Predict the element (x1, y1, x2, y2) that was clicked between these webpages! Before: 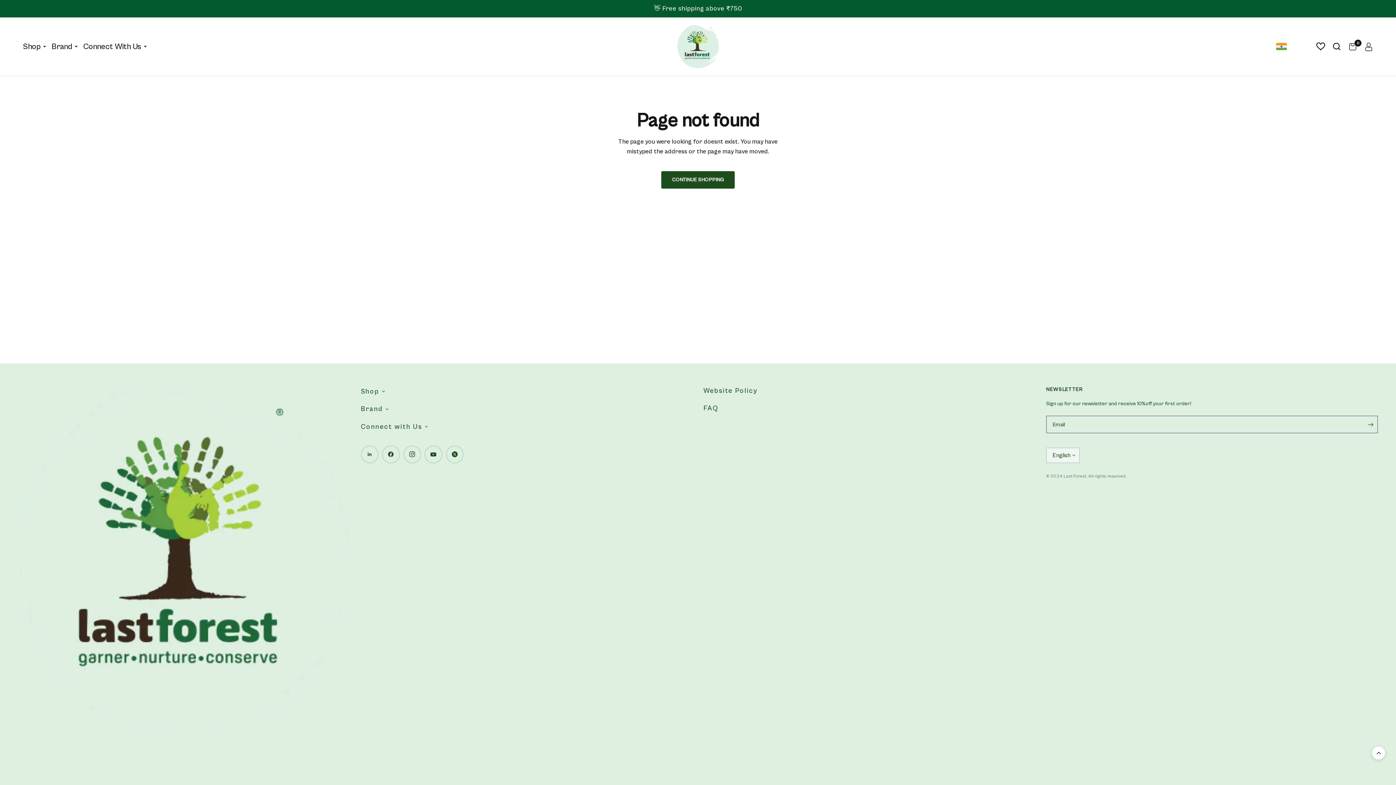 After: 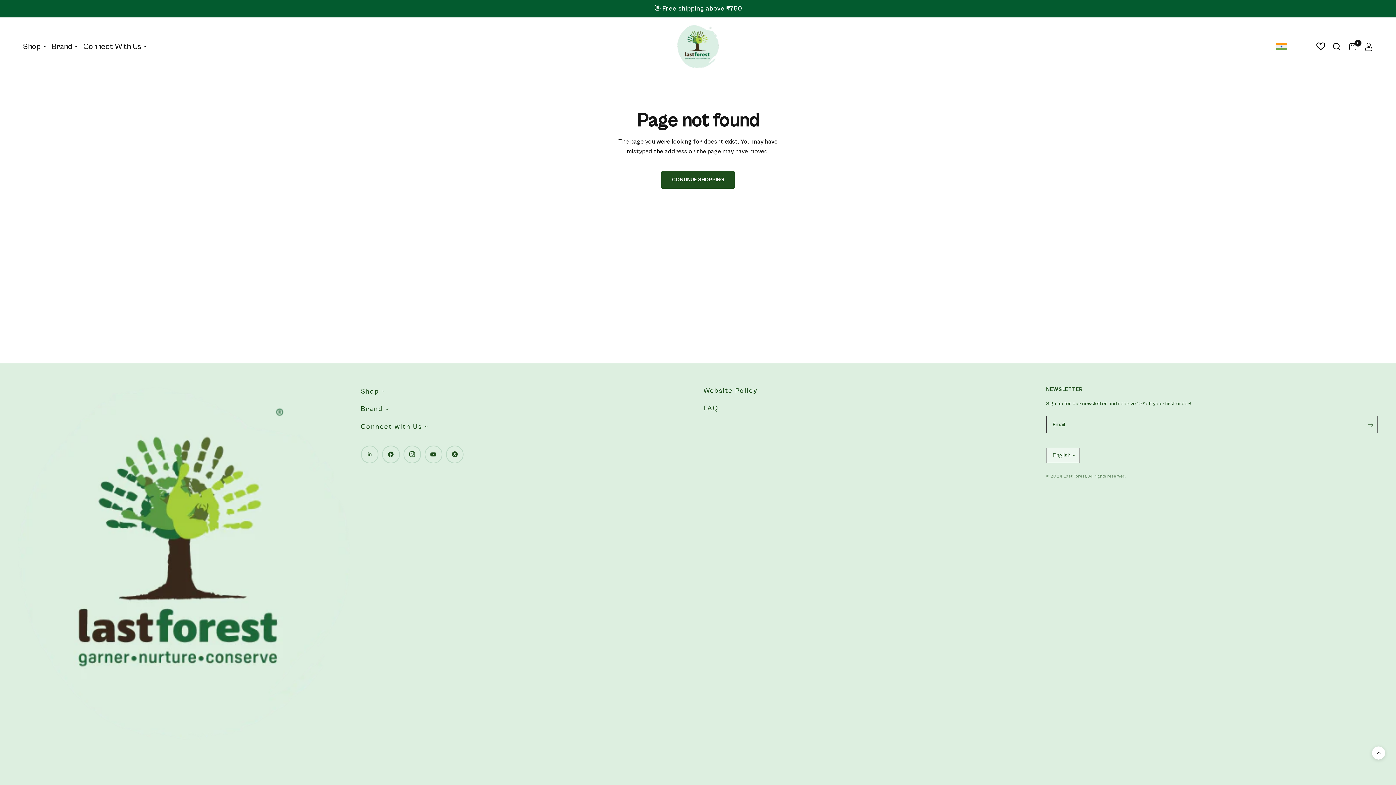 Action: bbox: (383, 446, 399, 462)